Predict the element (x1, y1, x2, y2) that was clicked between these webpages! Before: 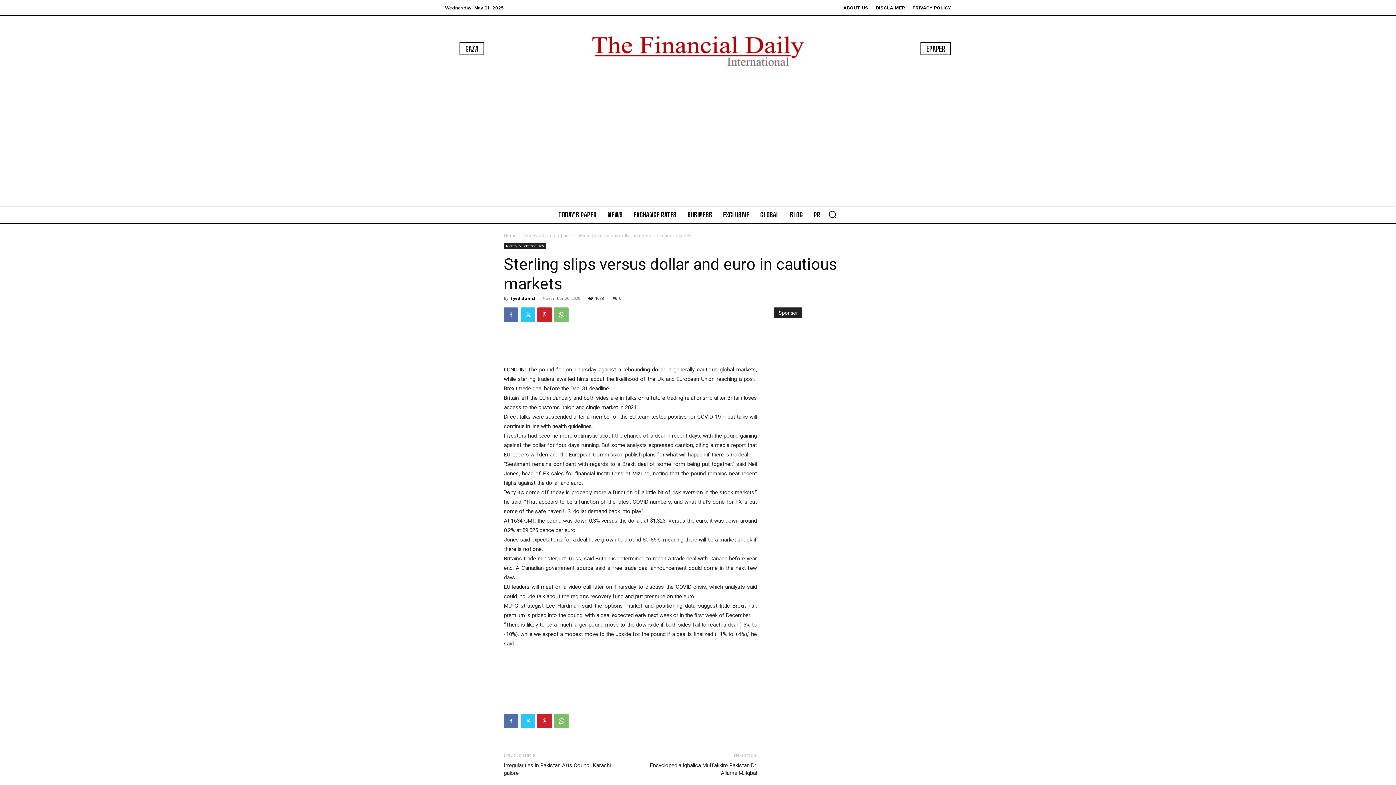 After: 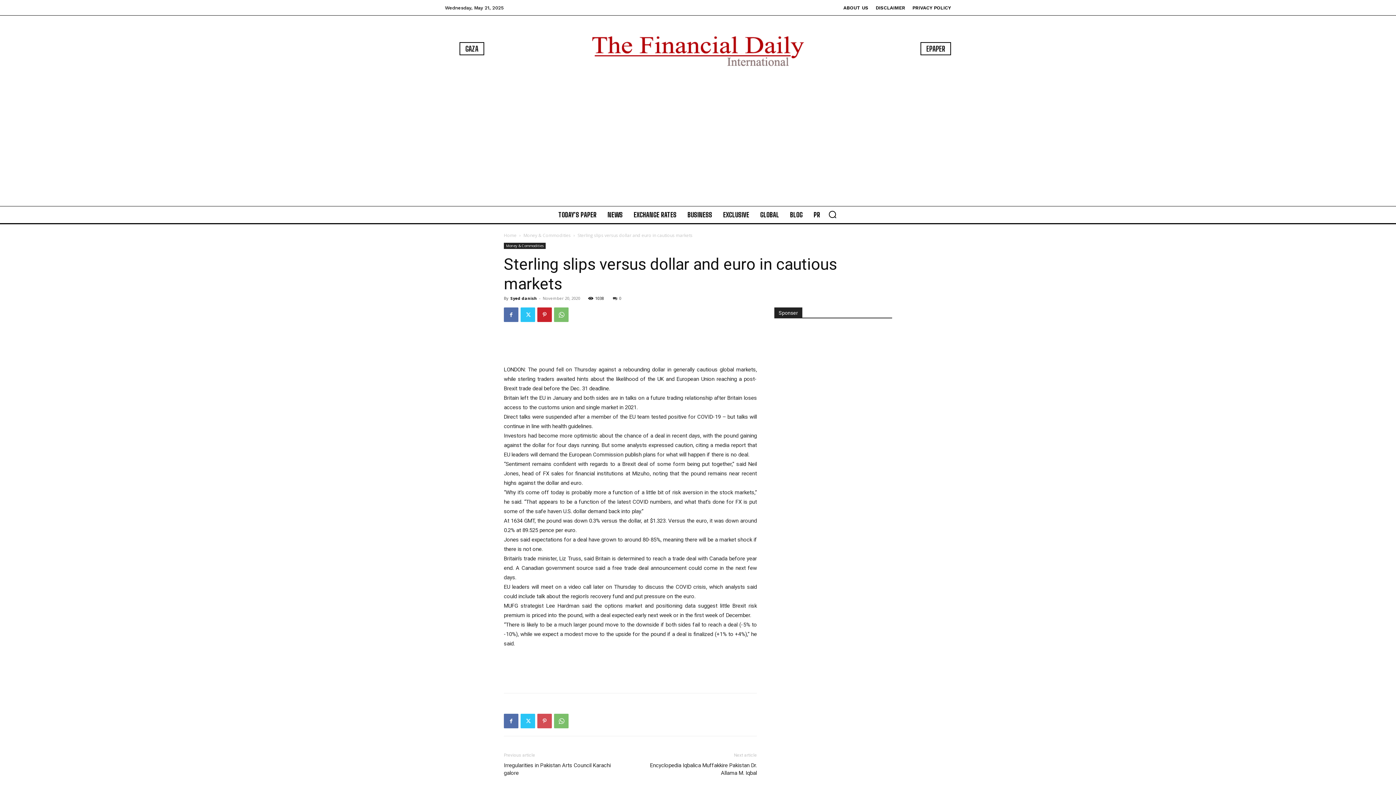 Action: bbox: (537, 714, 552, 728)